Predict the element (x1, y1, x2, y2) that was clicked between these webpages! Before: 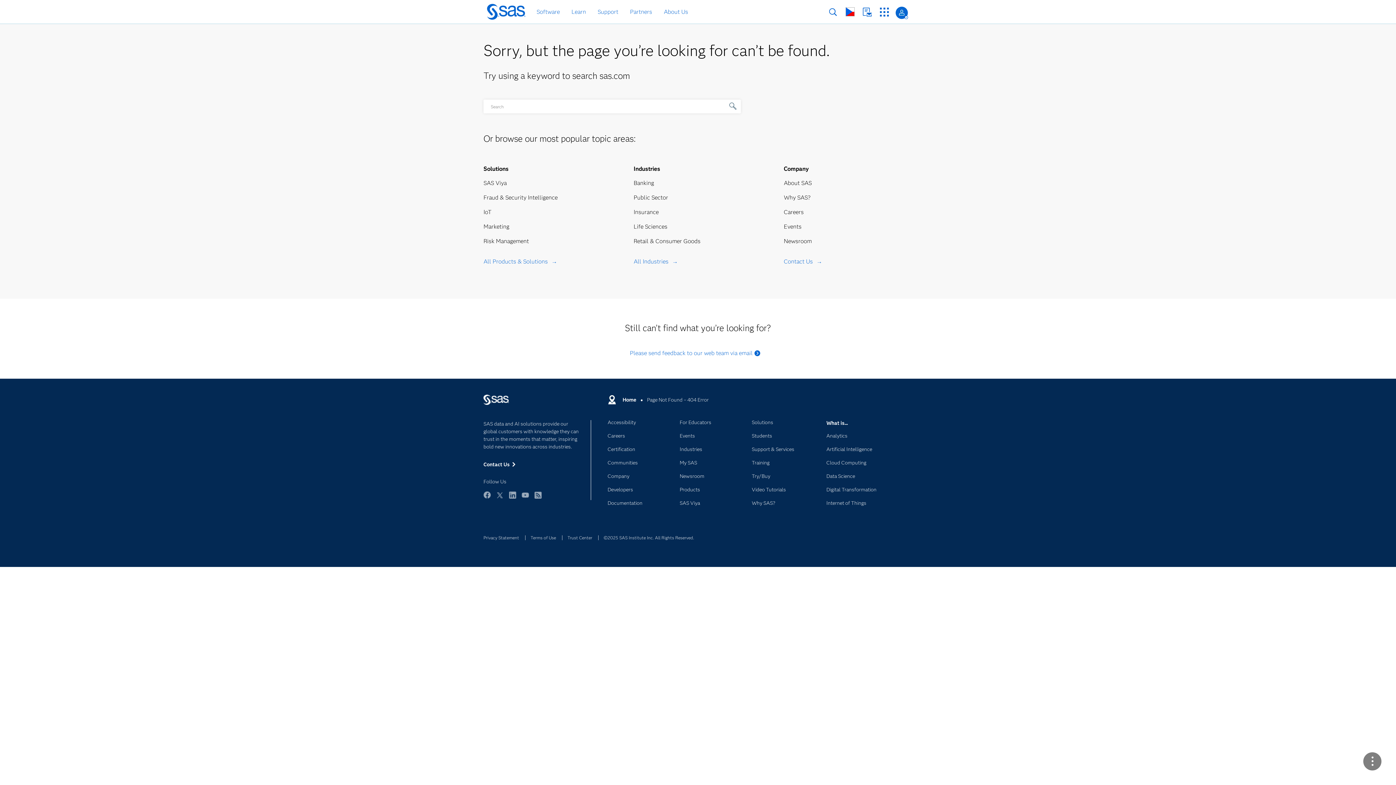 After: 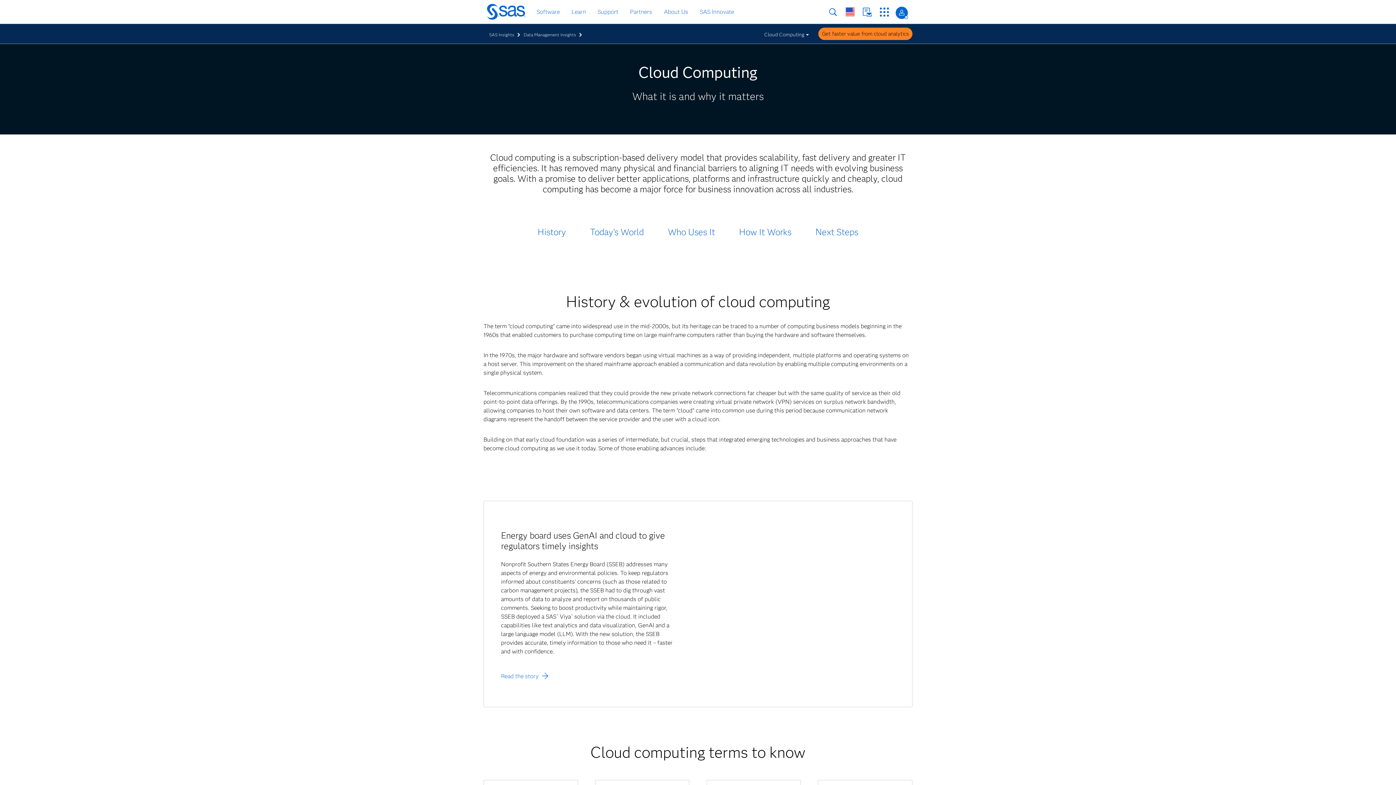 Action: bbox: (826, 460, 912, 472) label: Cloud Computing